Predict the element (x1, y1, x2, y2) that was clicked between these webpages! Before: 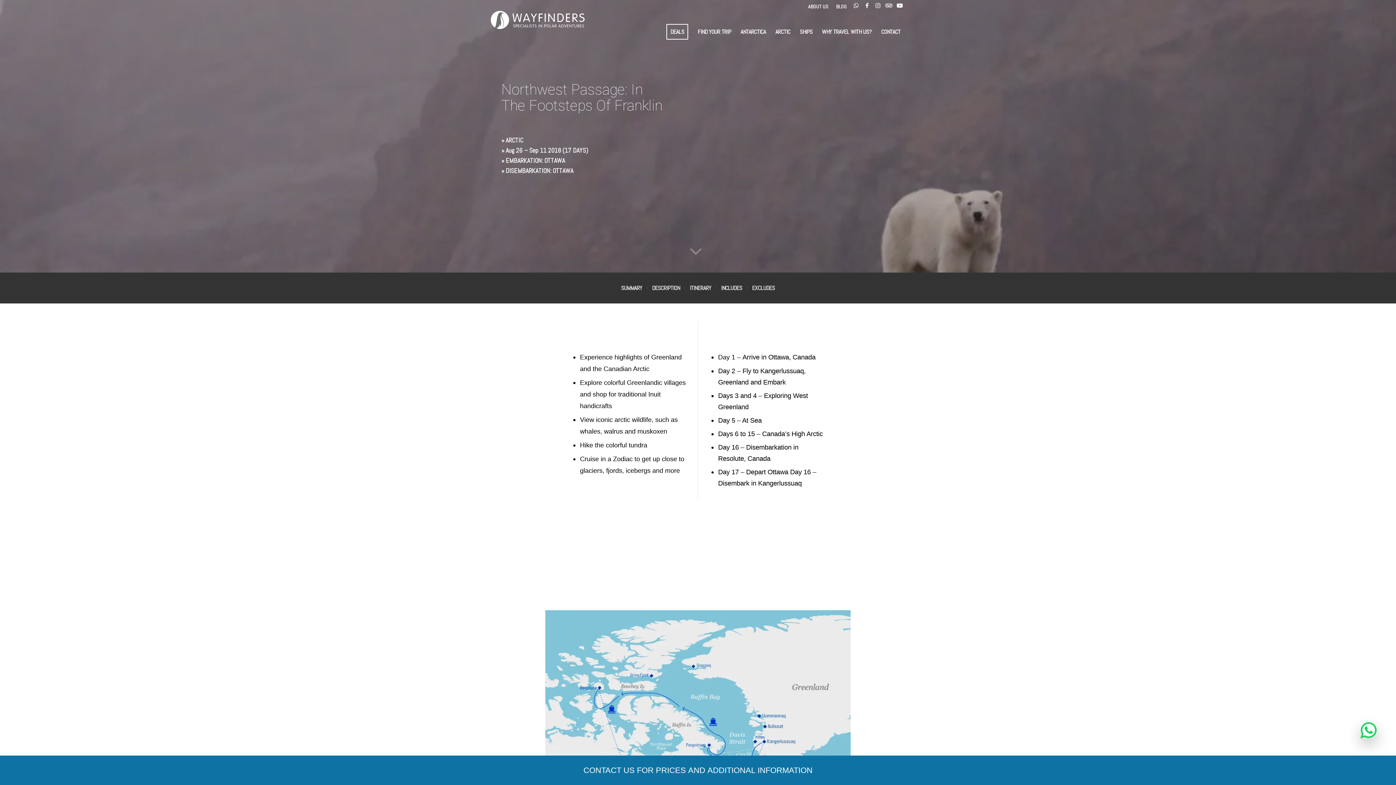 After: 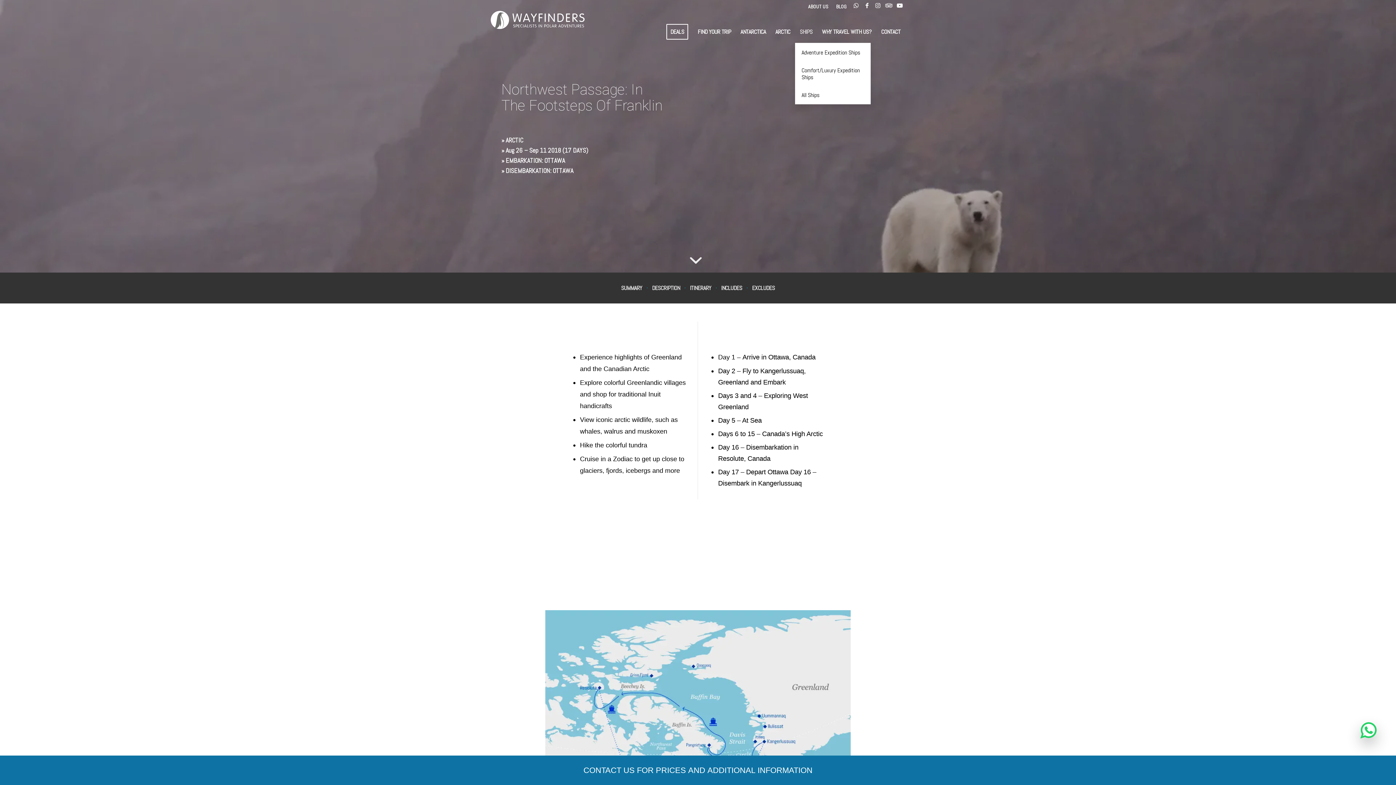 Action: label: SHIPS bbox: (795, 10, 817, 53)